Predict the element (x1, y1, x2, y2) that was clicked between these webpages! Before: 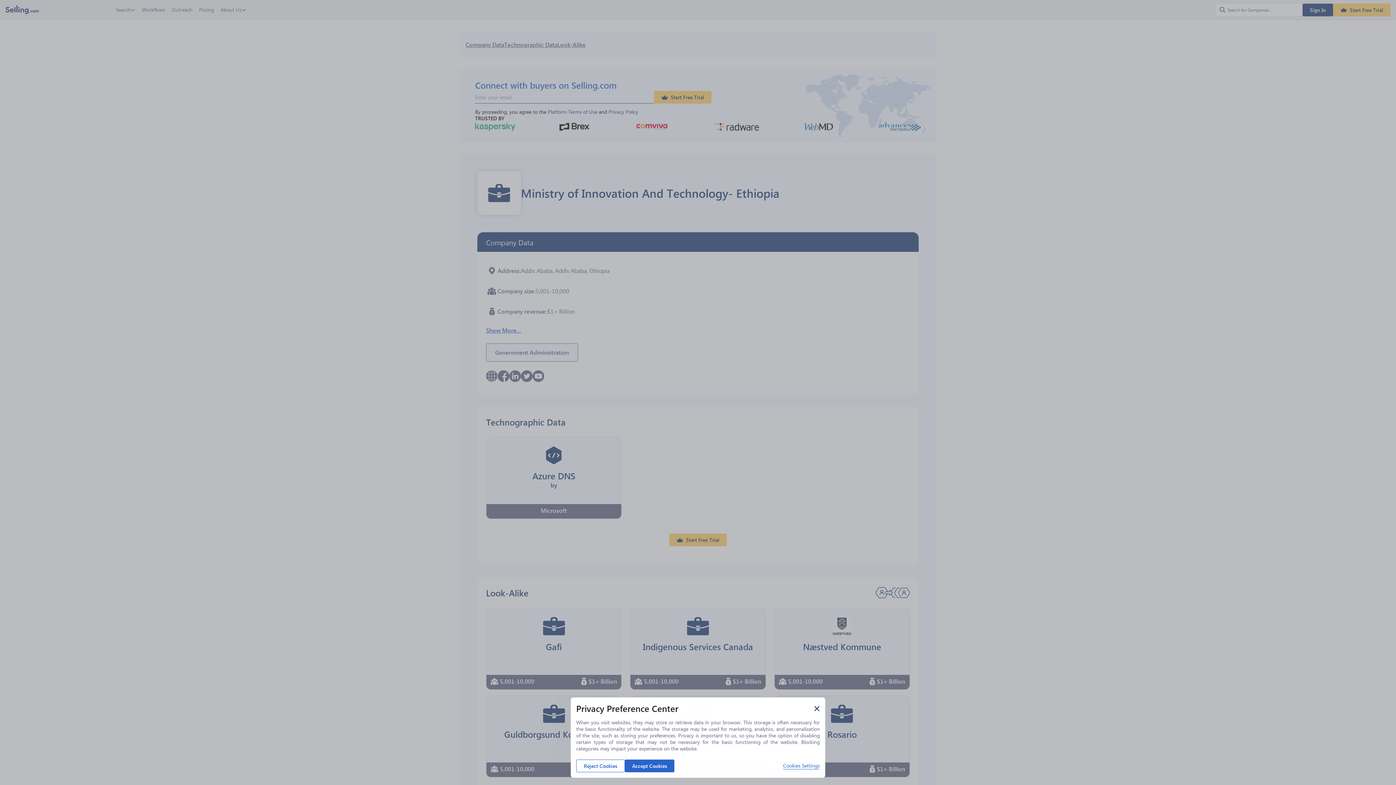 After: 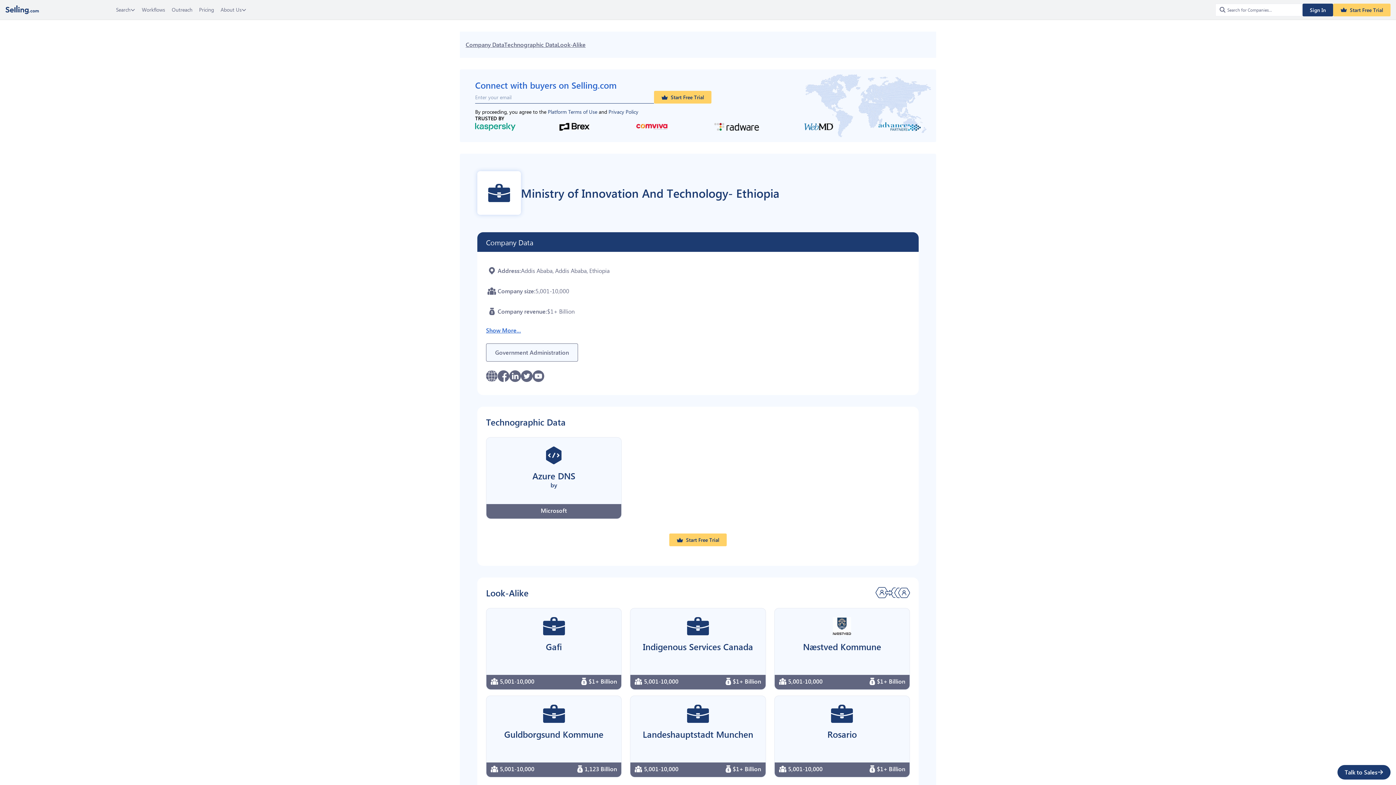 Action: bbox: (625, 760, 674, 772) label: Accept Cookies